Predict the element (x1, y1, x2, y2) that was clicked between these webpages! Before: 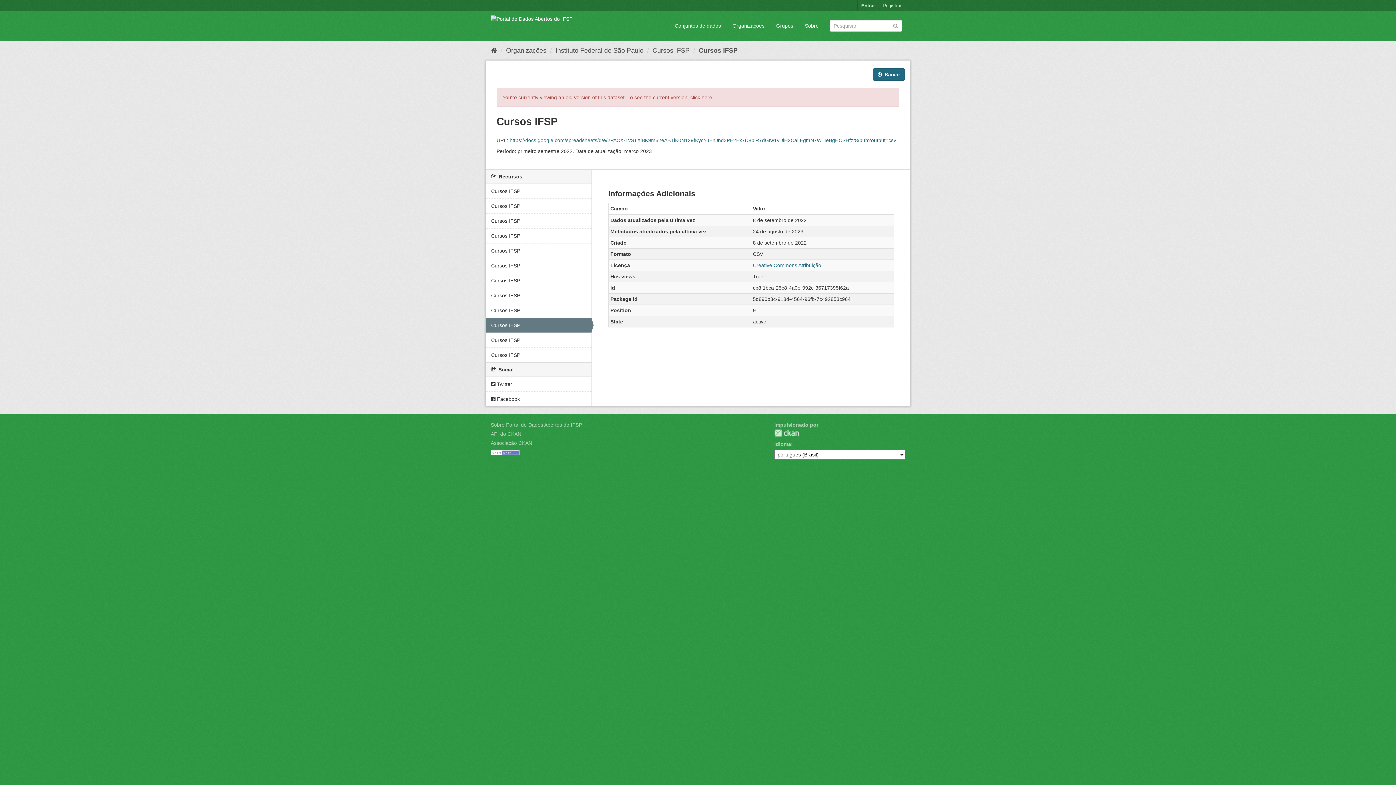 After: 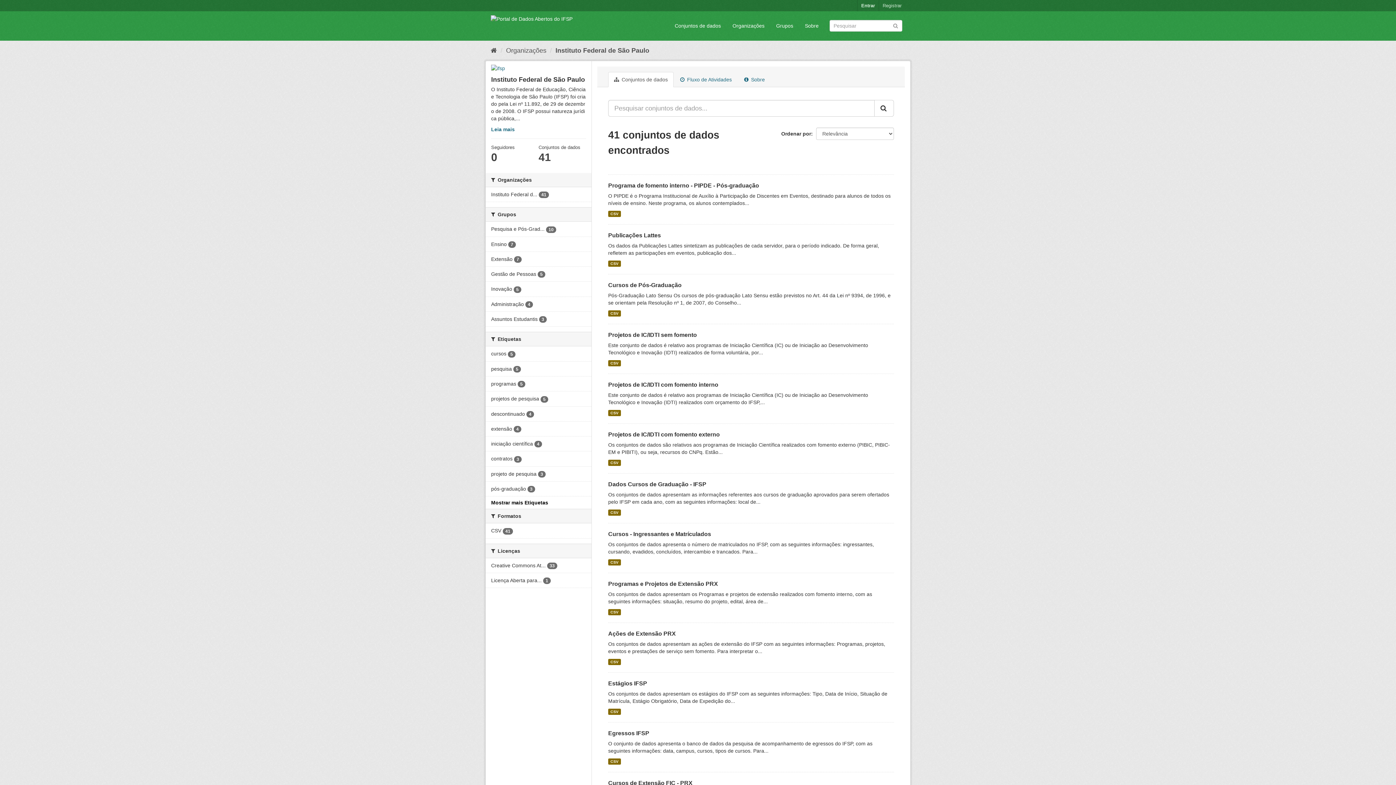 Action: label: Instituto Federal de São Paulo bbox: (555, 46, 643, 54)